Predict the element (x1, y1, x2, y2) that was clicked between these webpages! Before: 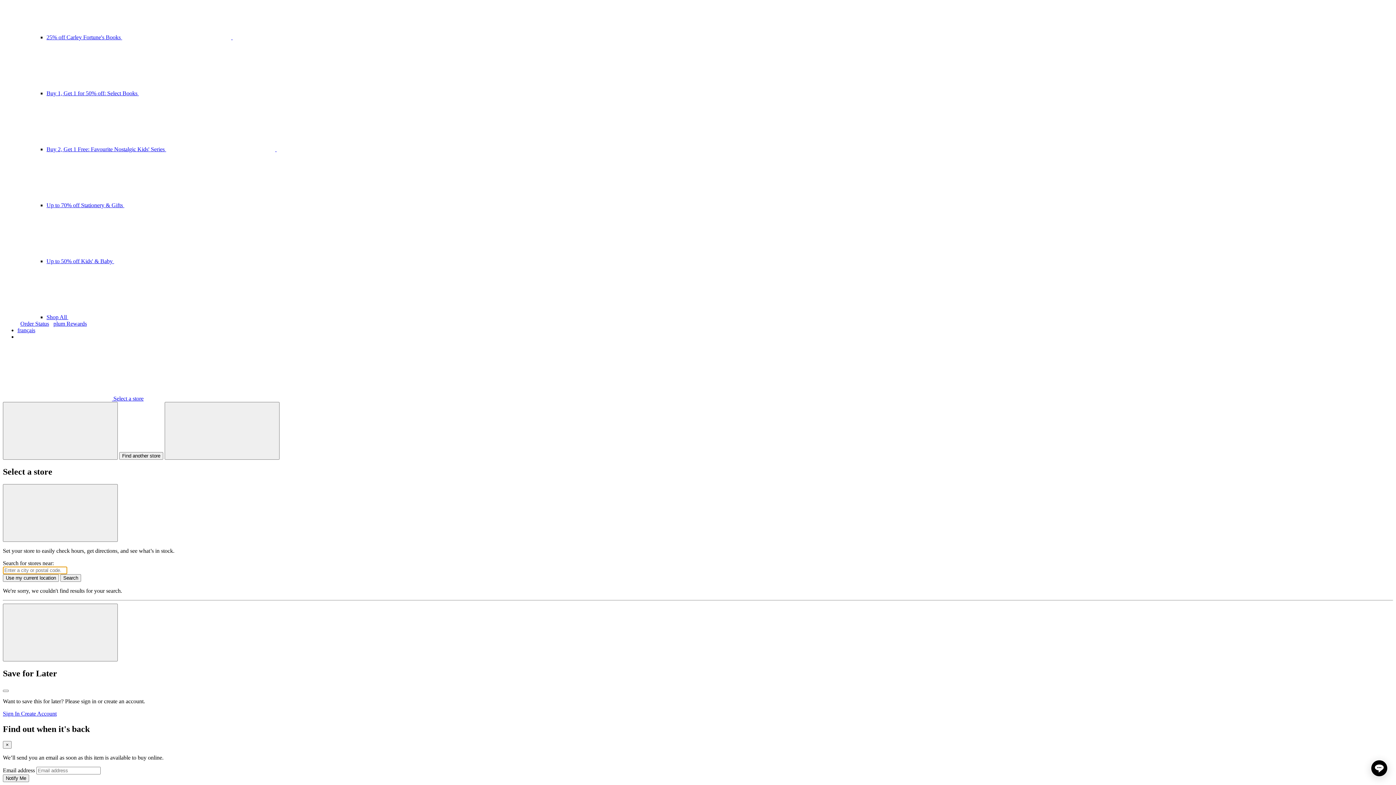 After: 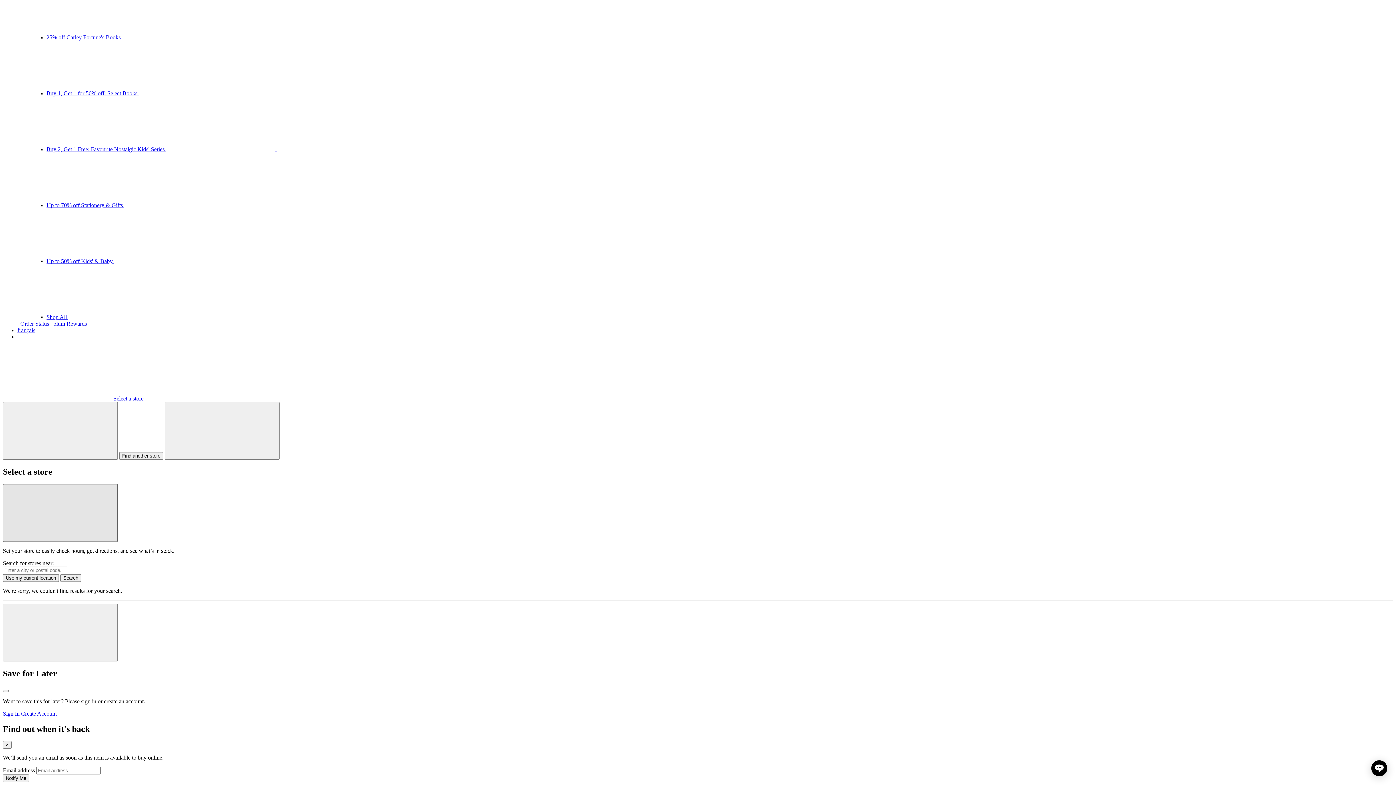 Action: bbox: (2, 484, 117, 542) label: Close